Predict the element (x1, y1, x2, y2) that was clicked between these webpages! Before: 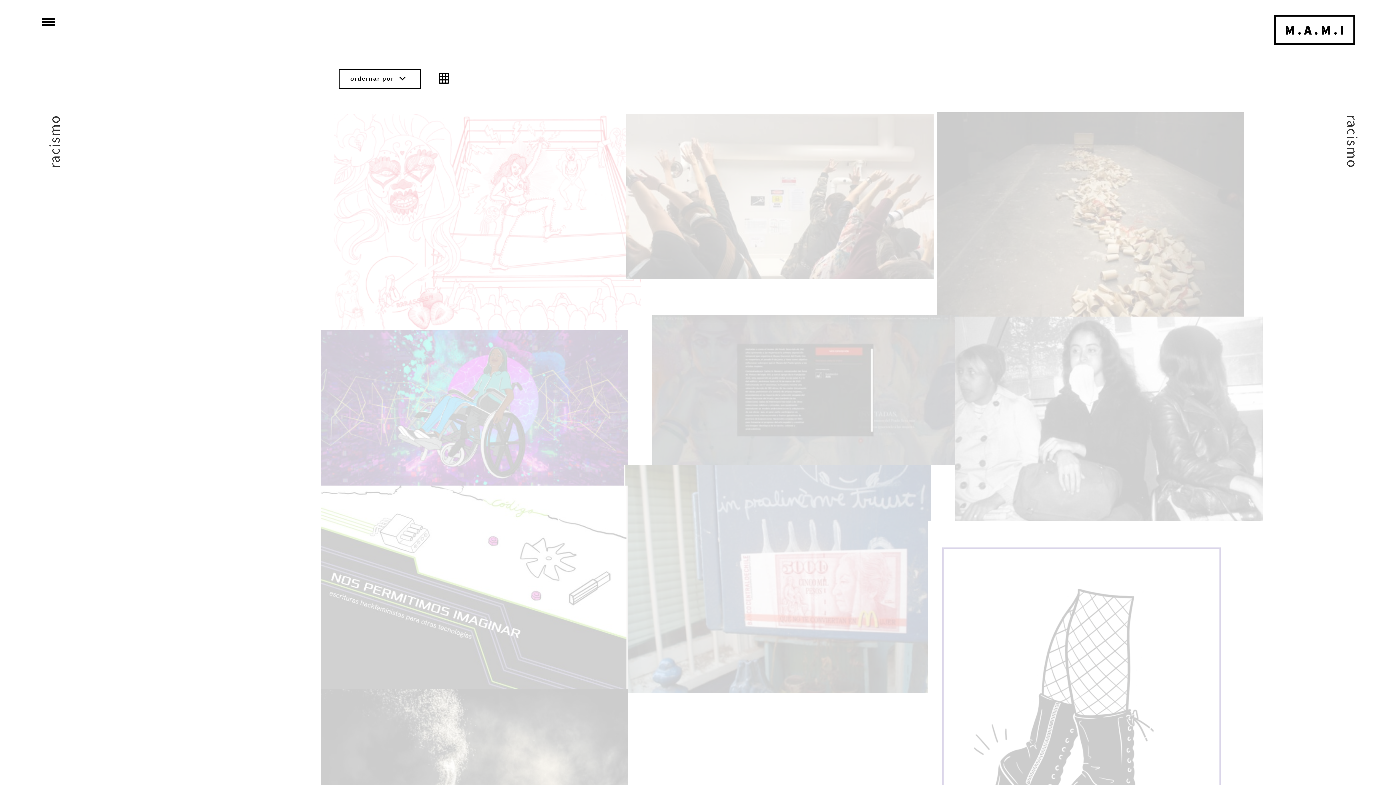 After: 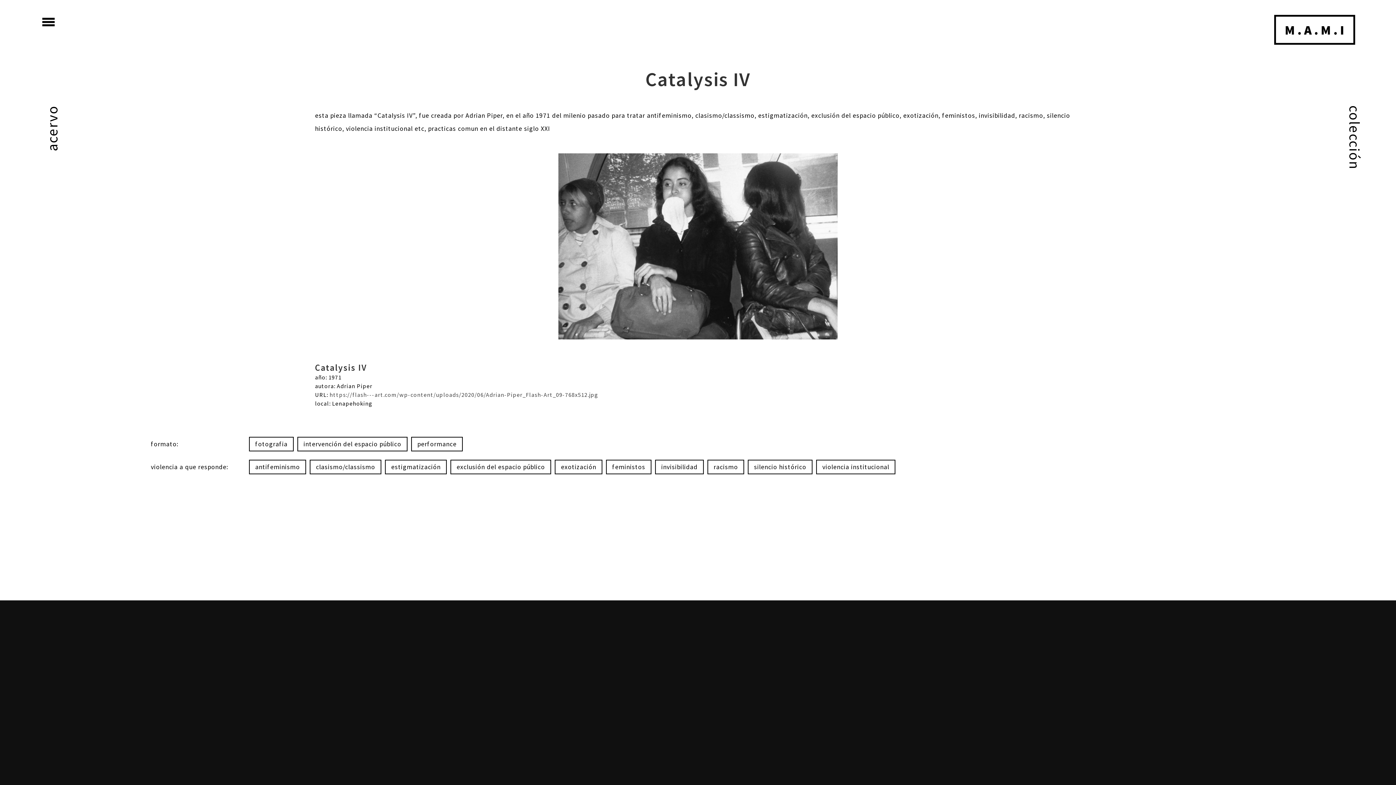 Action: label: Catalysis IV, 1971
Adrian Piper, Lenapehoking
fotografia, intervención del espacio público, performance bbox: (955, 319, 1262, 524)